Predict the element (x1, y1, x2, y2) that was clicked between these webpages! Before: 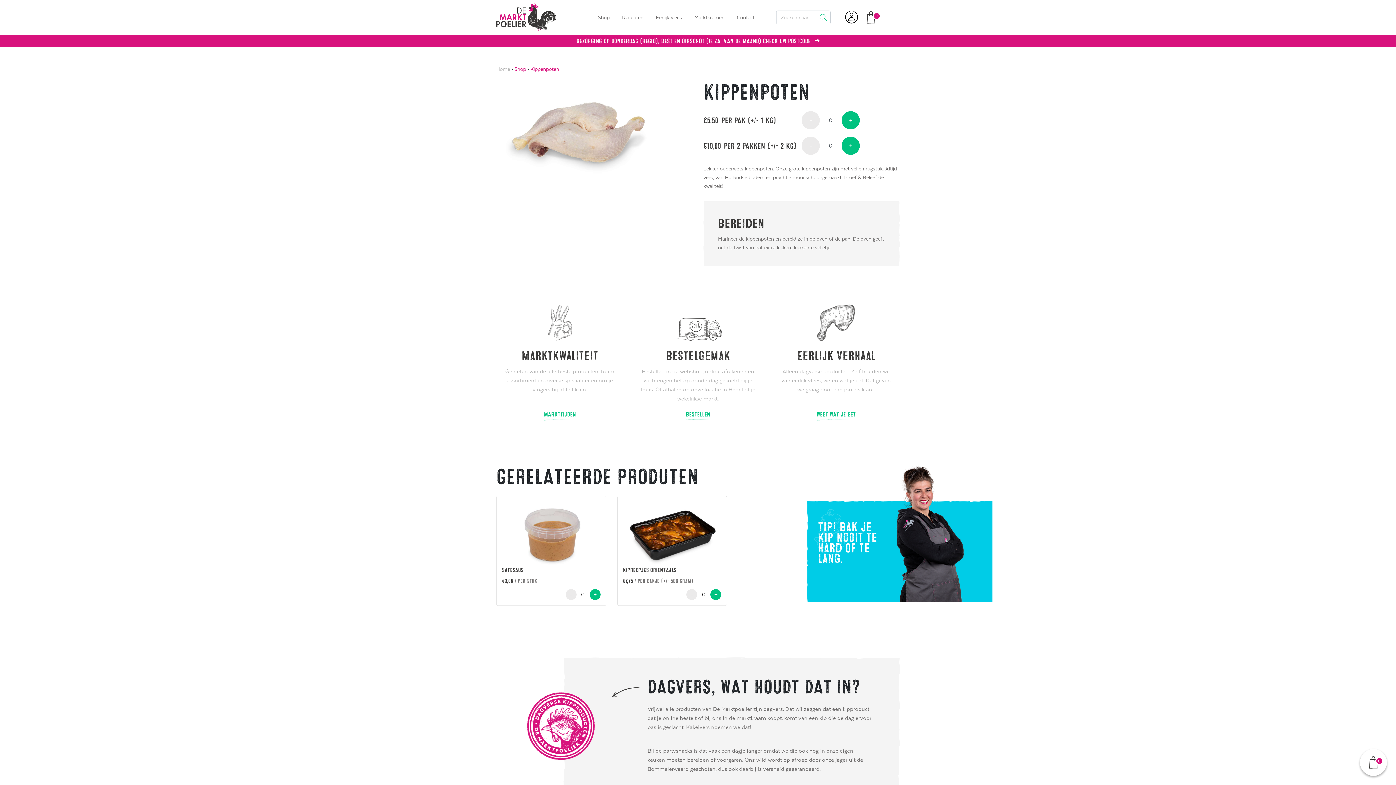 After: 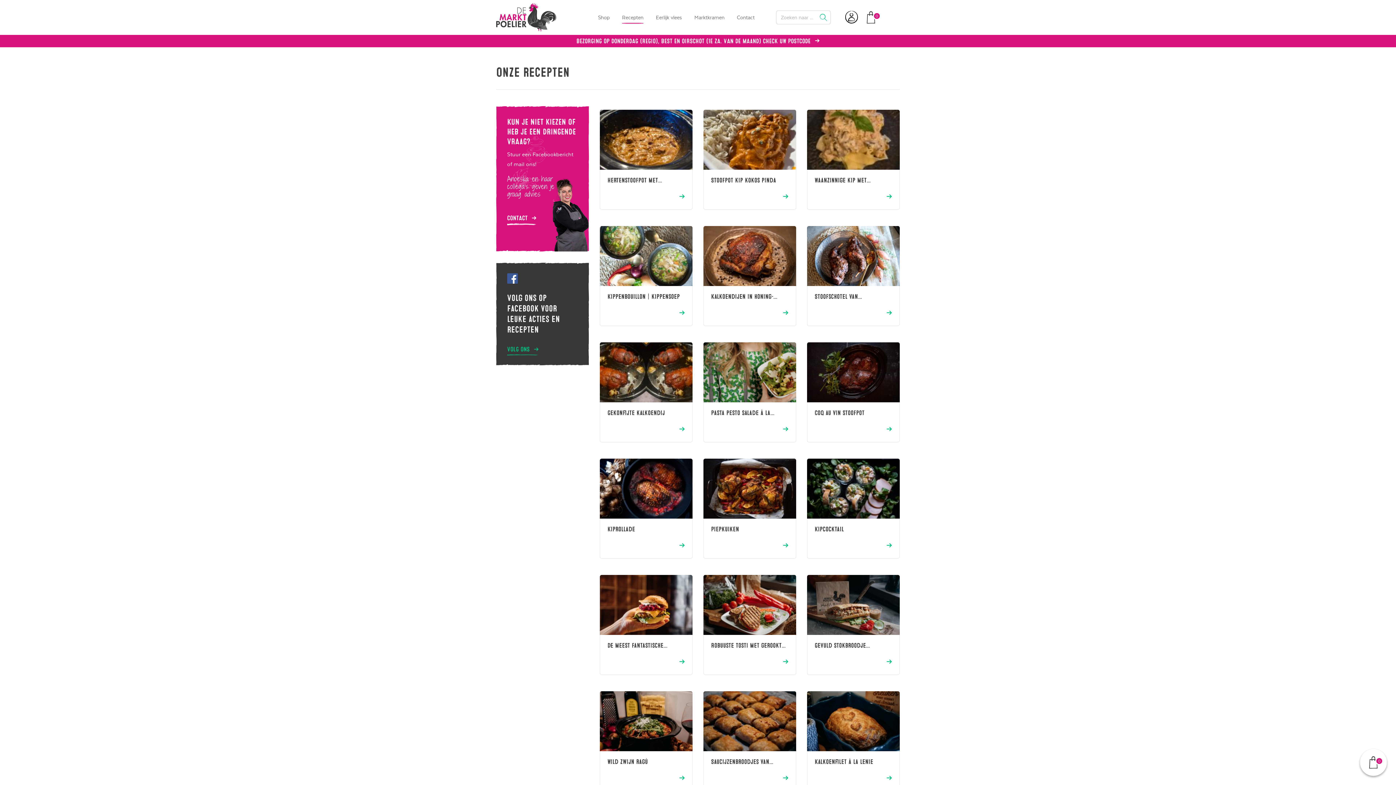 Action: label: Recepten bbox: (622, 14, 643, 20)